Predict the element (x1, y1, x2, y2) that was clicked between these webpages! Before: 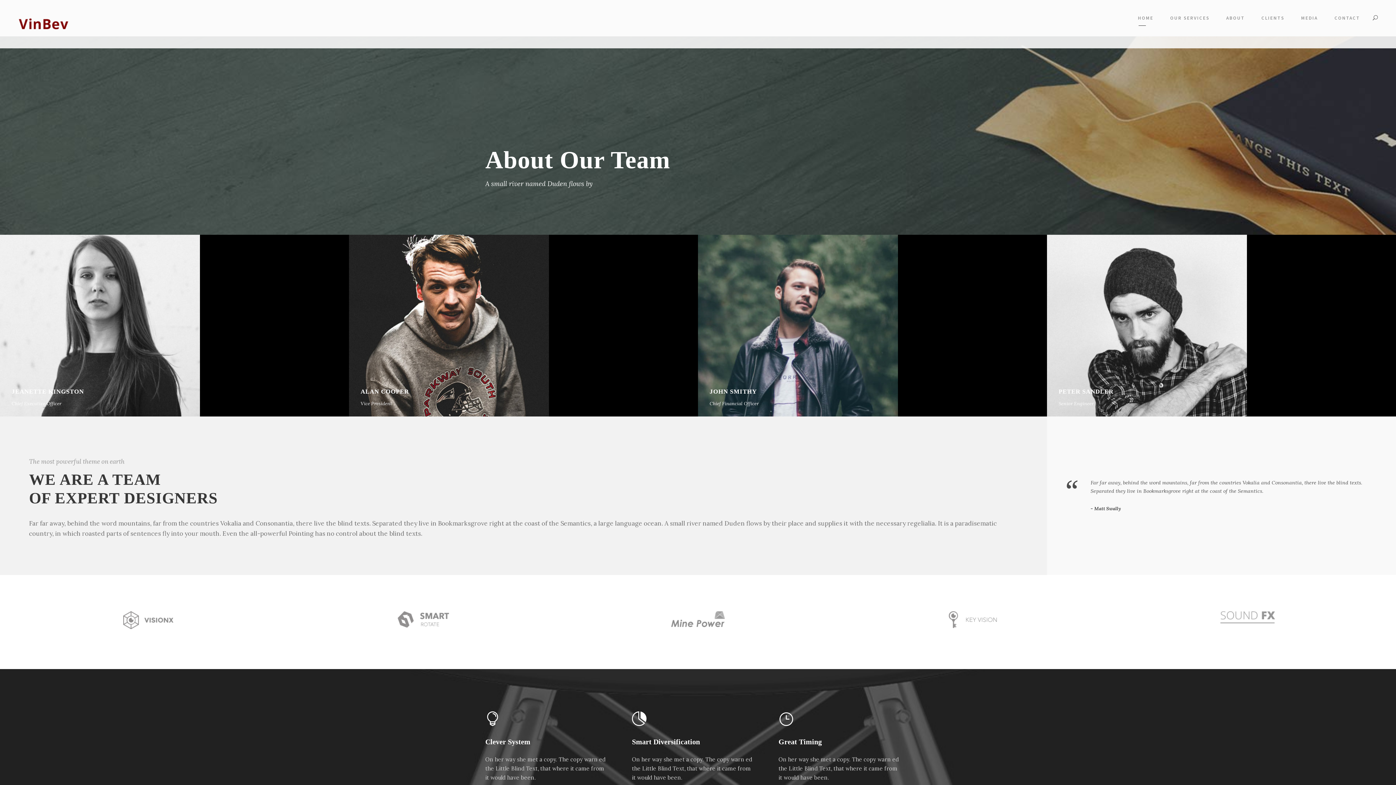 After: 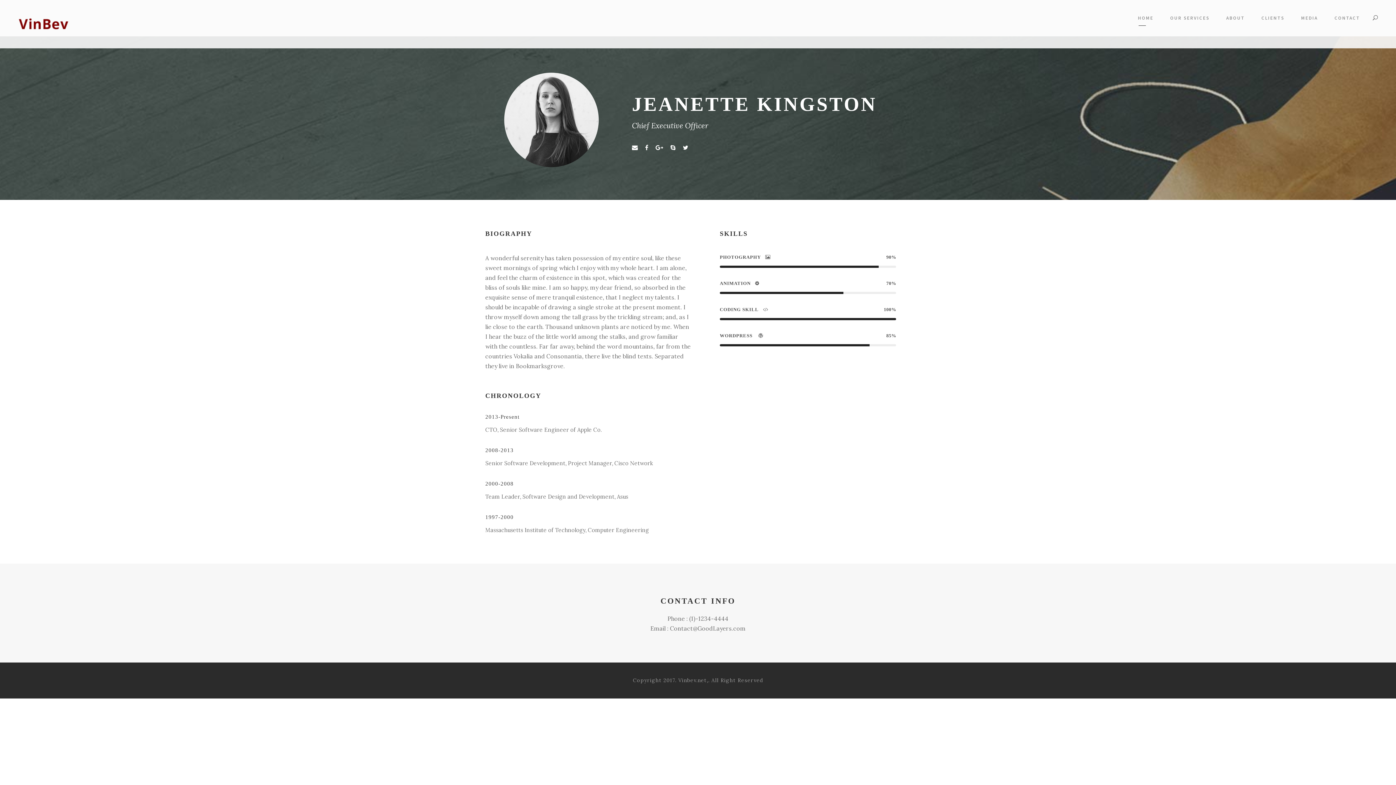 Action: bbox: (0, 321, 200, 328)